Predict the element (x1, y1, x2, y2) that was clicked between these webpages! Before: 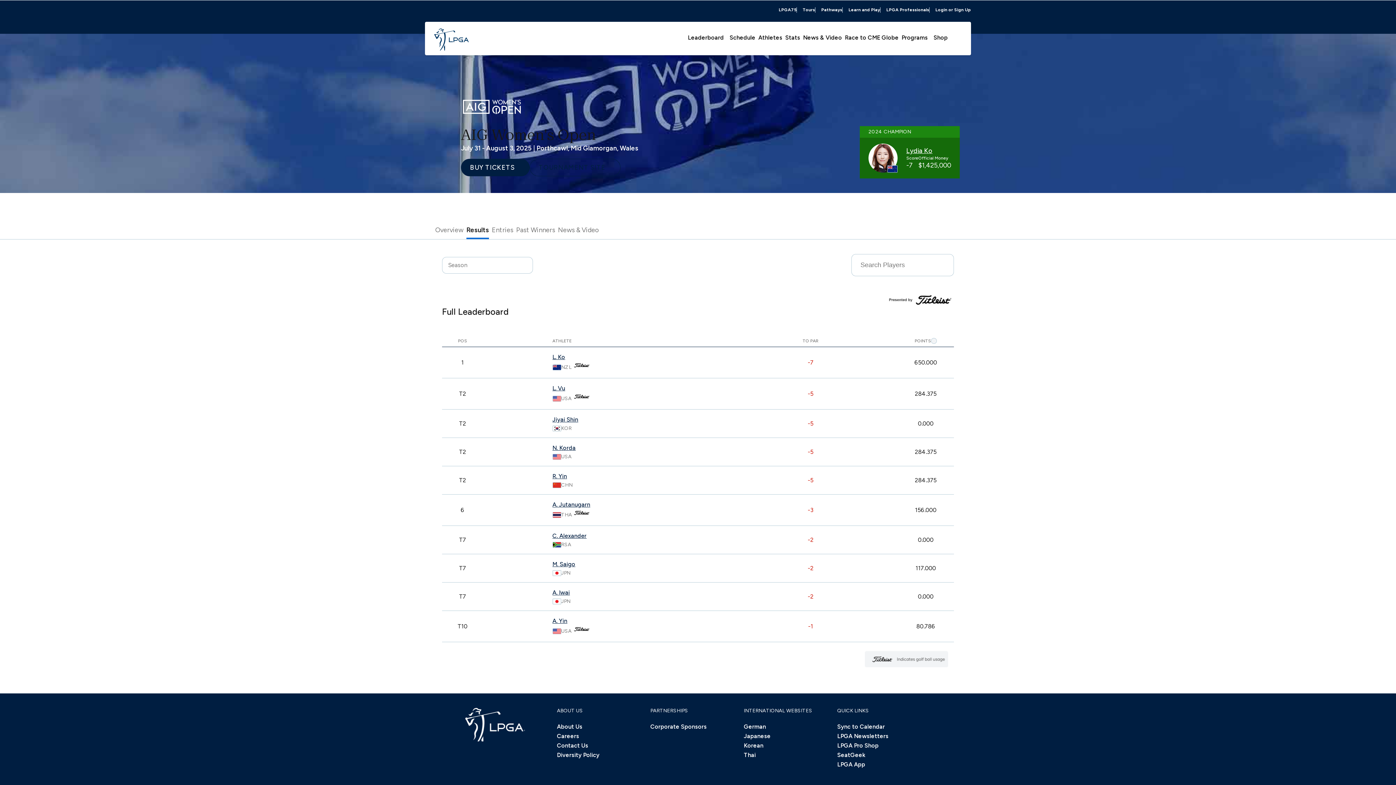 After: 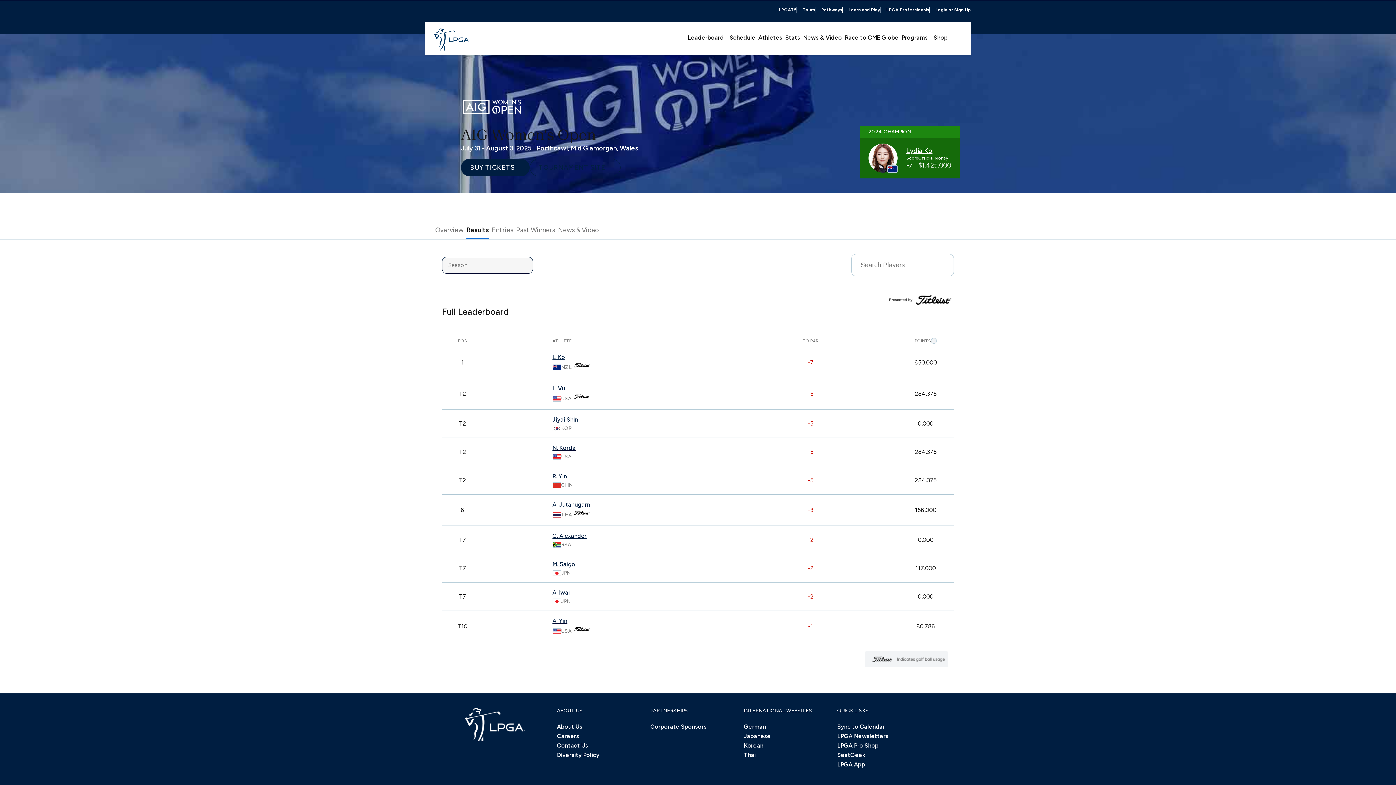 Action: label: Season bbox: (442, 256, 533, 273)